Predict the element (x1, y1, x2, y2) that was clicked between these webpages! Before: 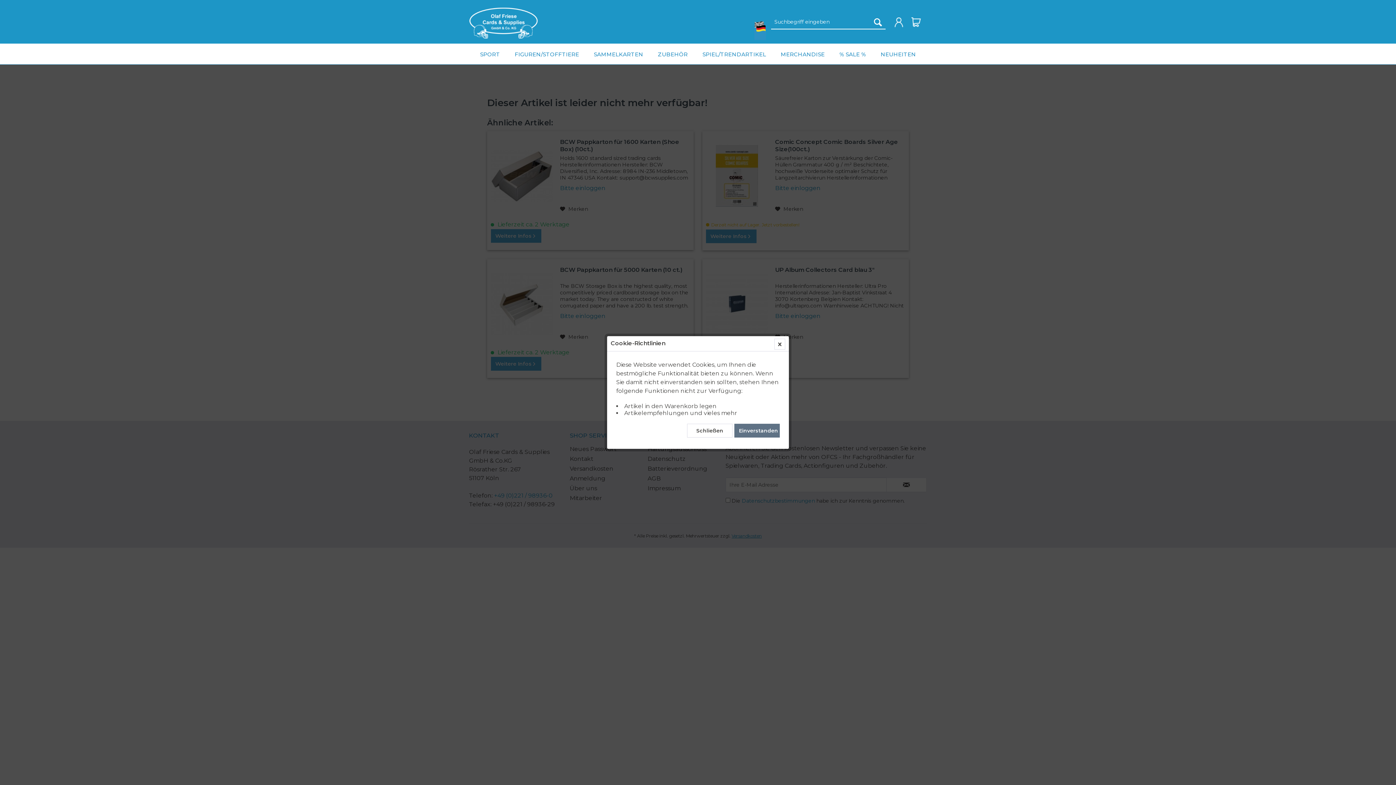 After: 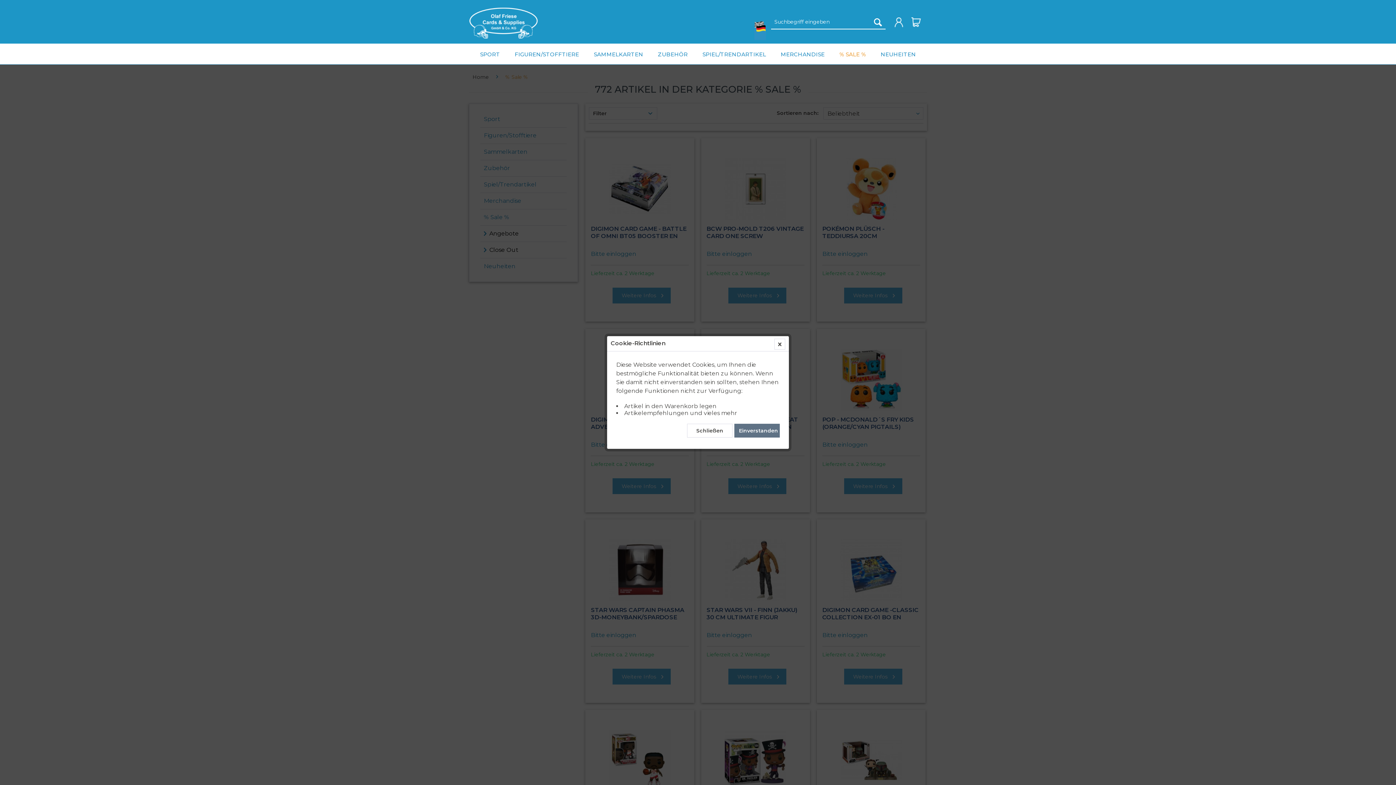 Action: label: % SALE % bbox: (836, 43, 869, 64)